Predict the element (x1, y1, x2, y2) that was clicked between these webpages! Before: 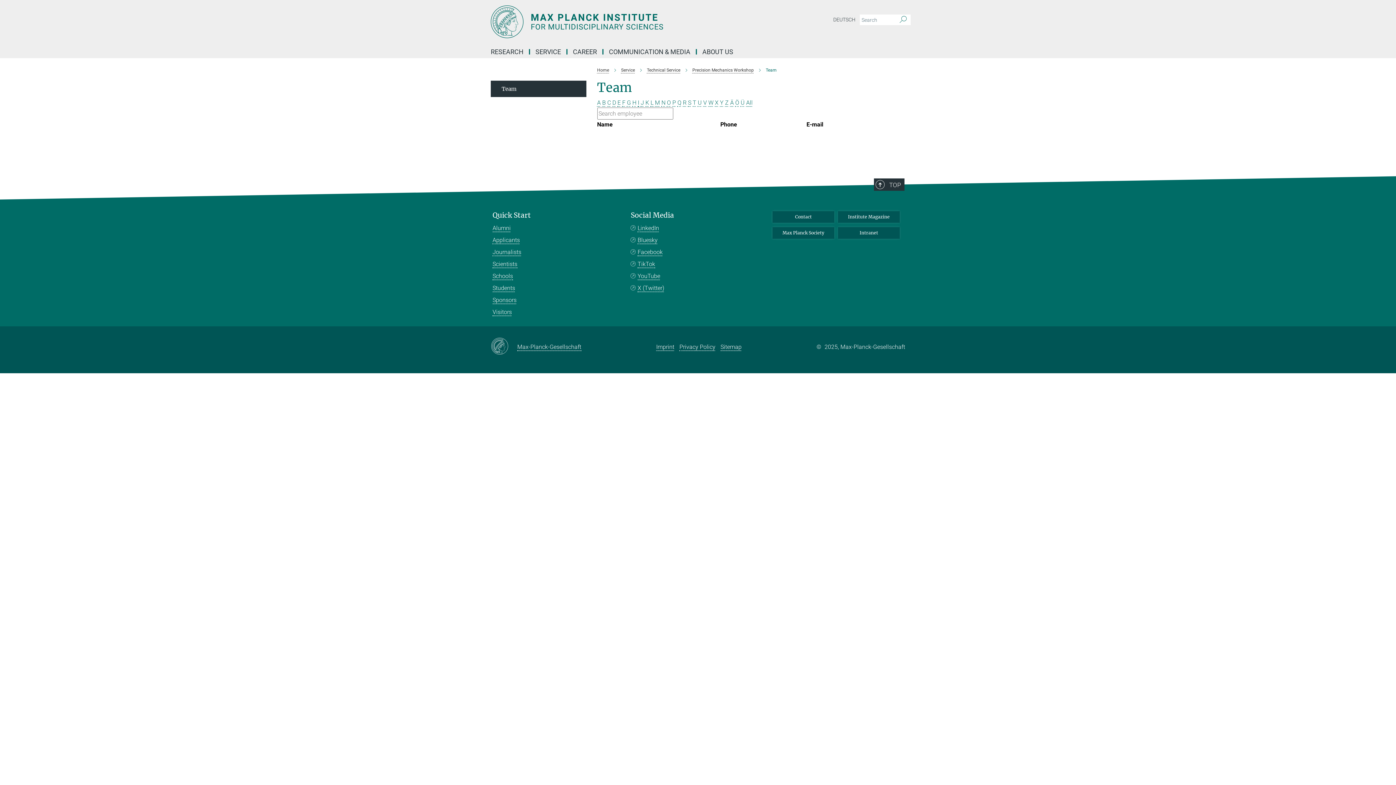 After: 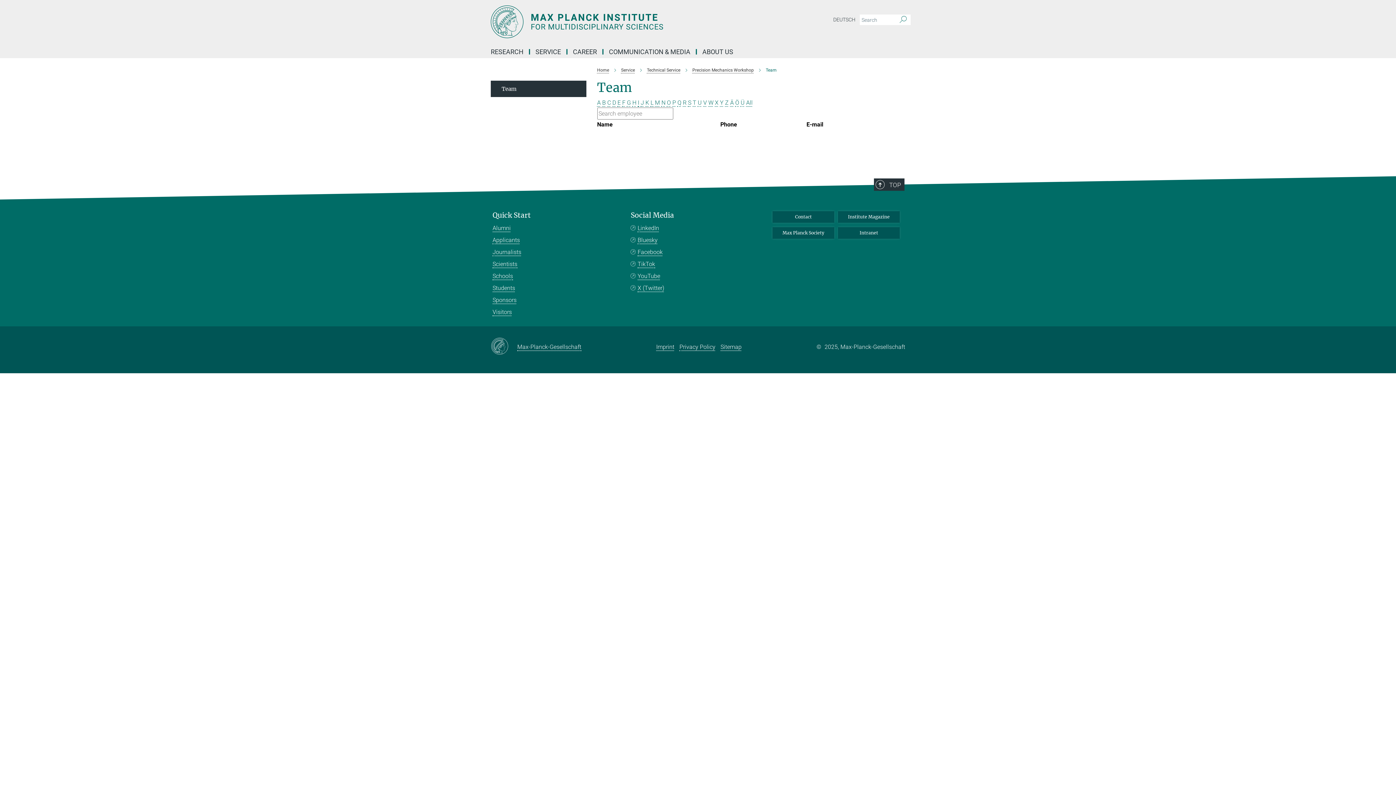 Action: bbox: (638, 99, 639, 106) label: I